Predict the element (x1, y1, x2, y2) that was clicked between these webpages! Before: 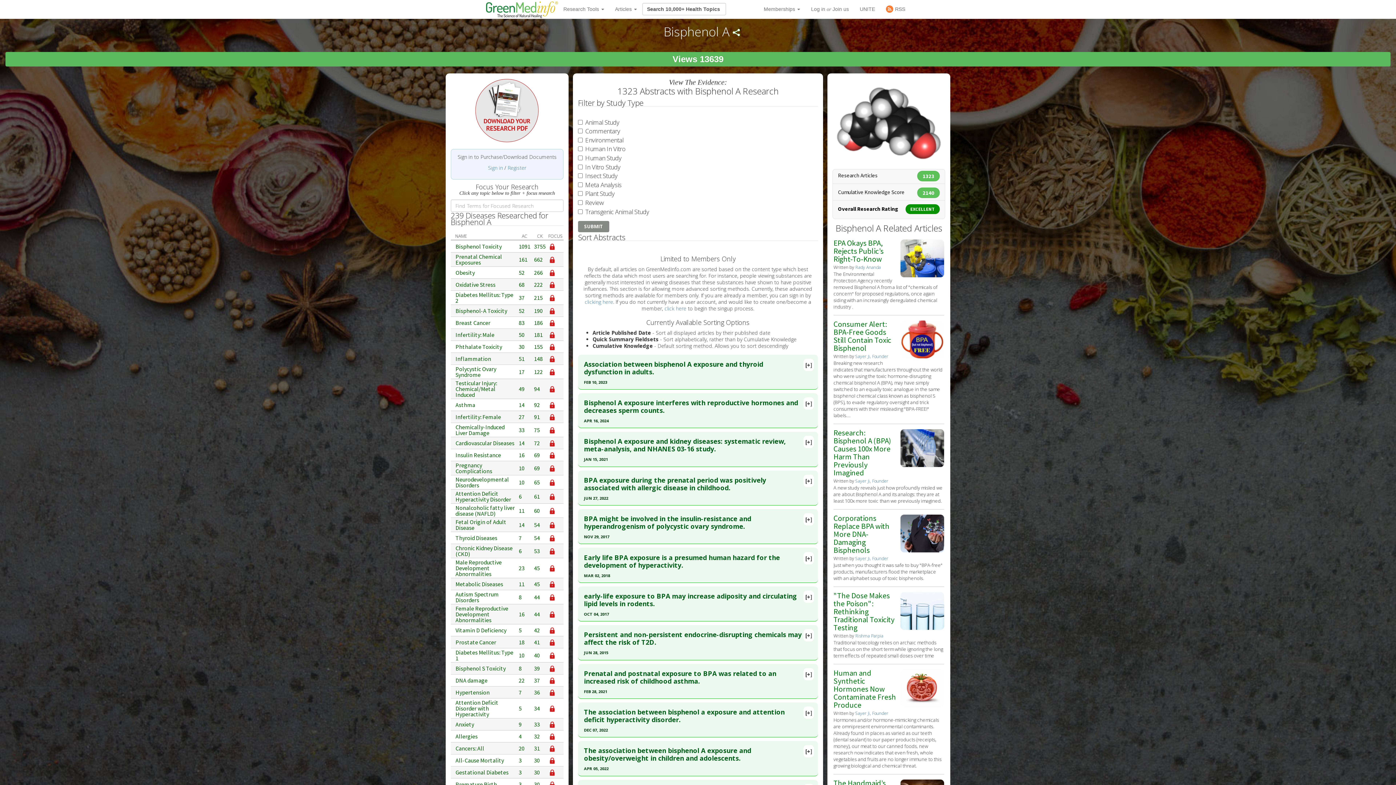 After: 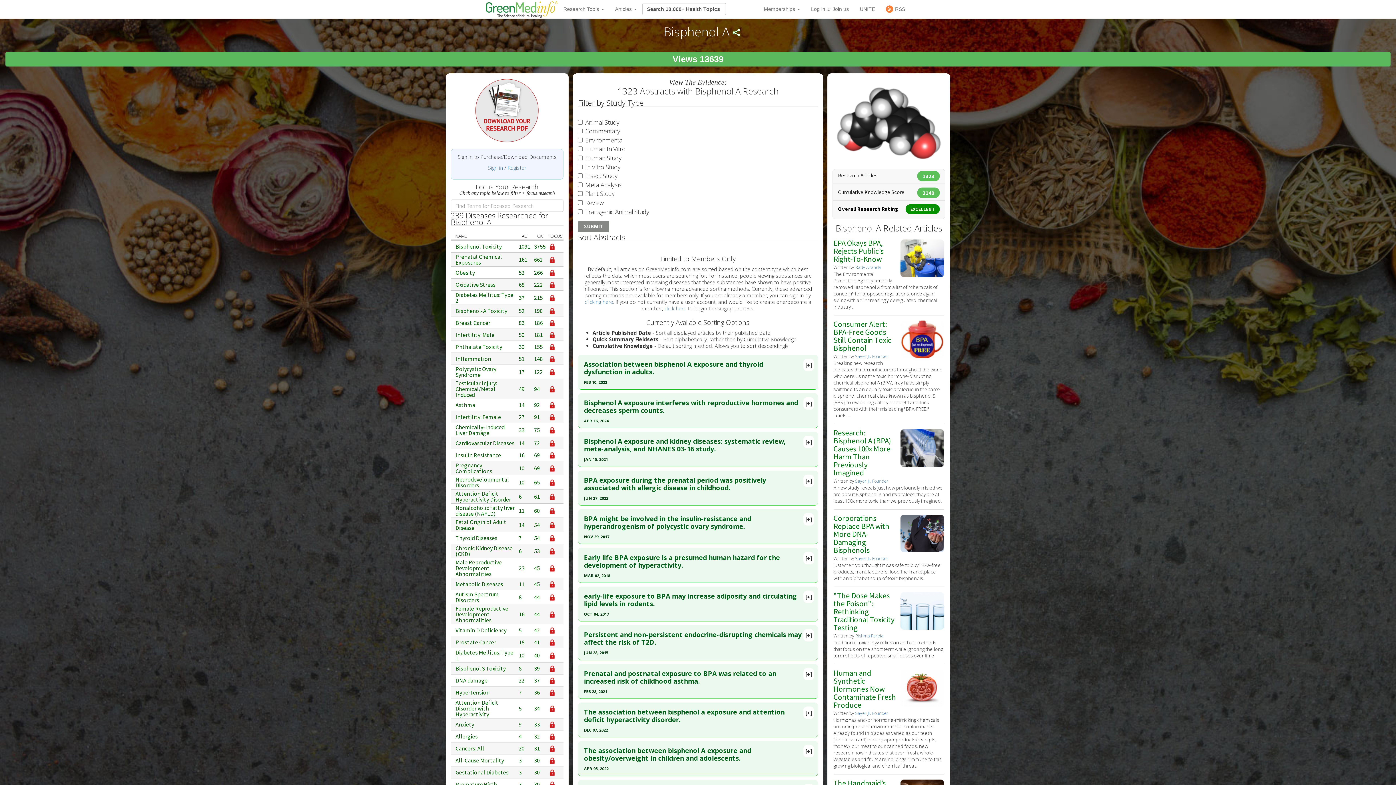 Action: bbox: (534, 627, 545, 633) label: 42